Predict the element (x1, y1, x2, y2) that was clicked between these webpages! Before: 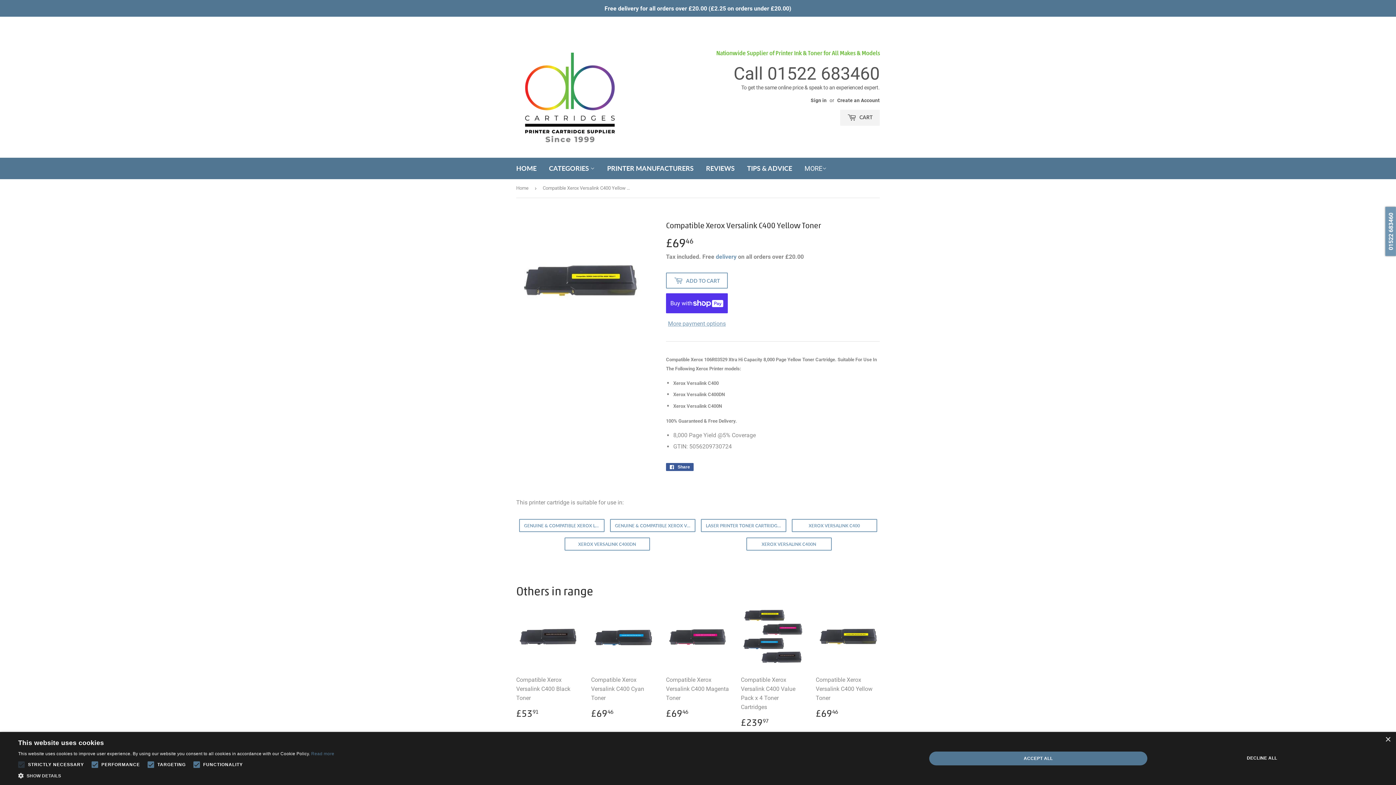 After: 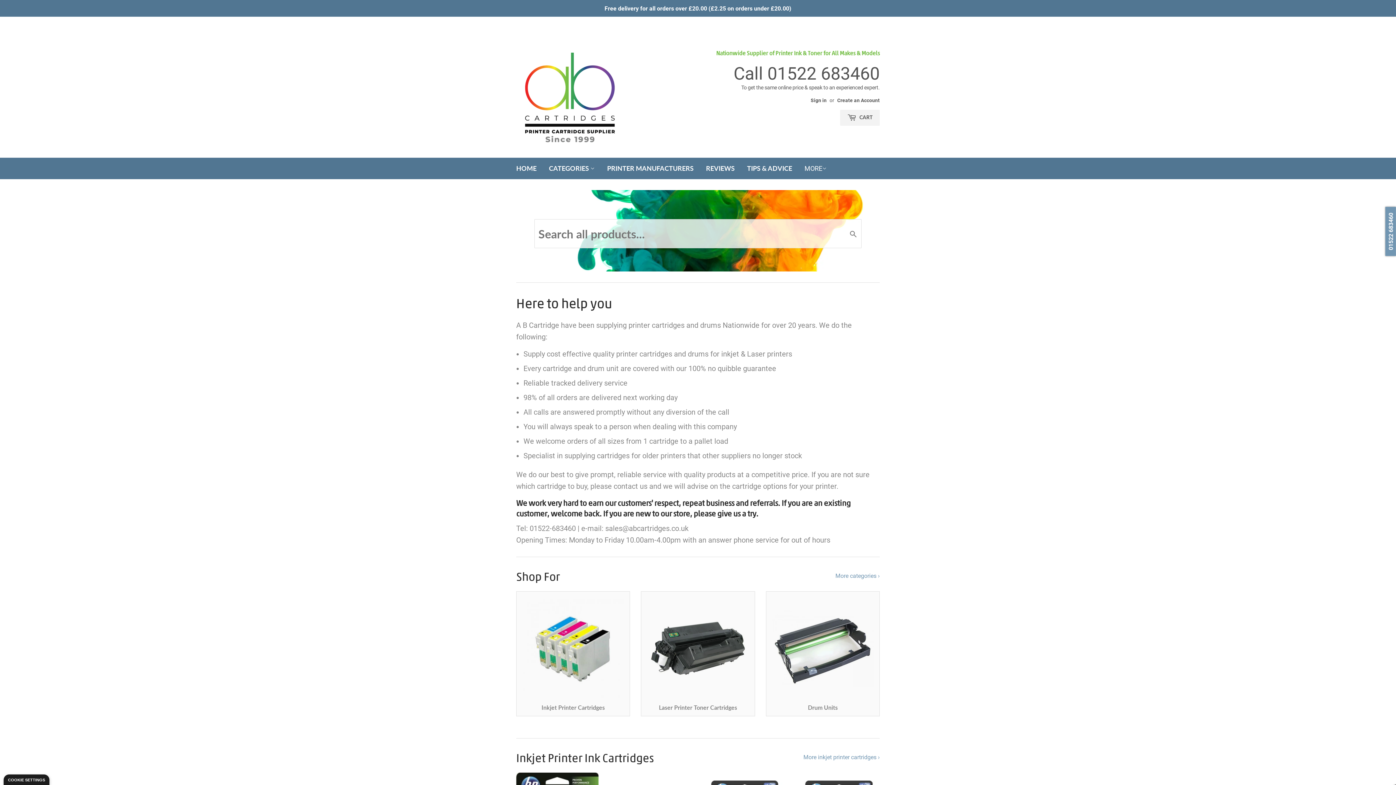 Action: label: Home bbox: (516, 179, 531, 197)